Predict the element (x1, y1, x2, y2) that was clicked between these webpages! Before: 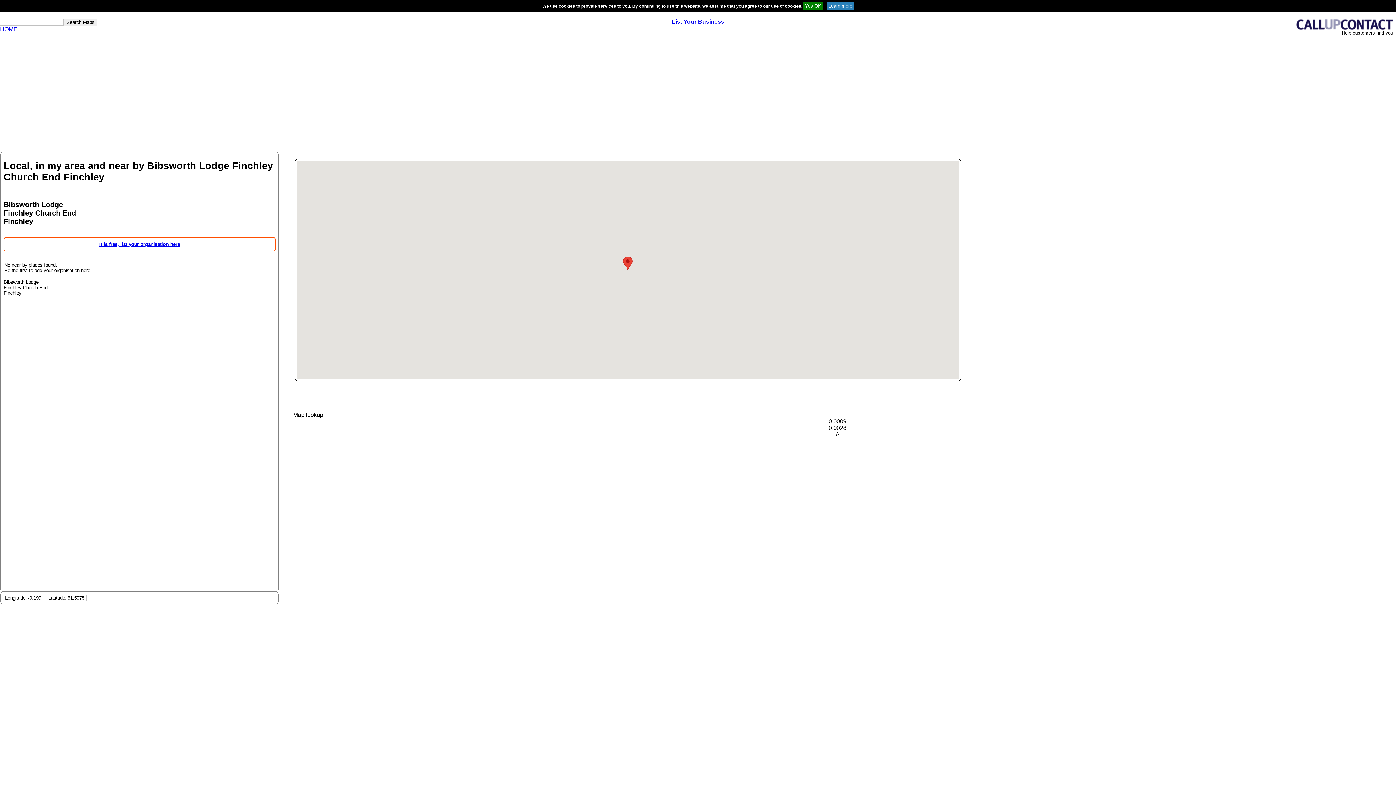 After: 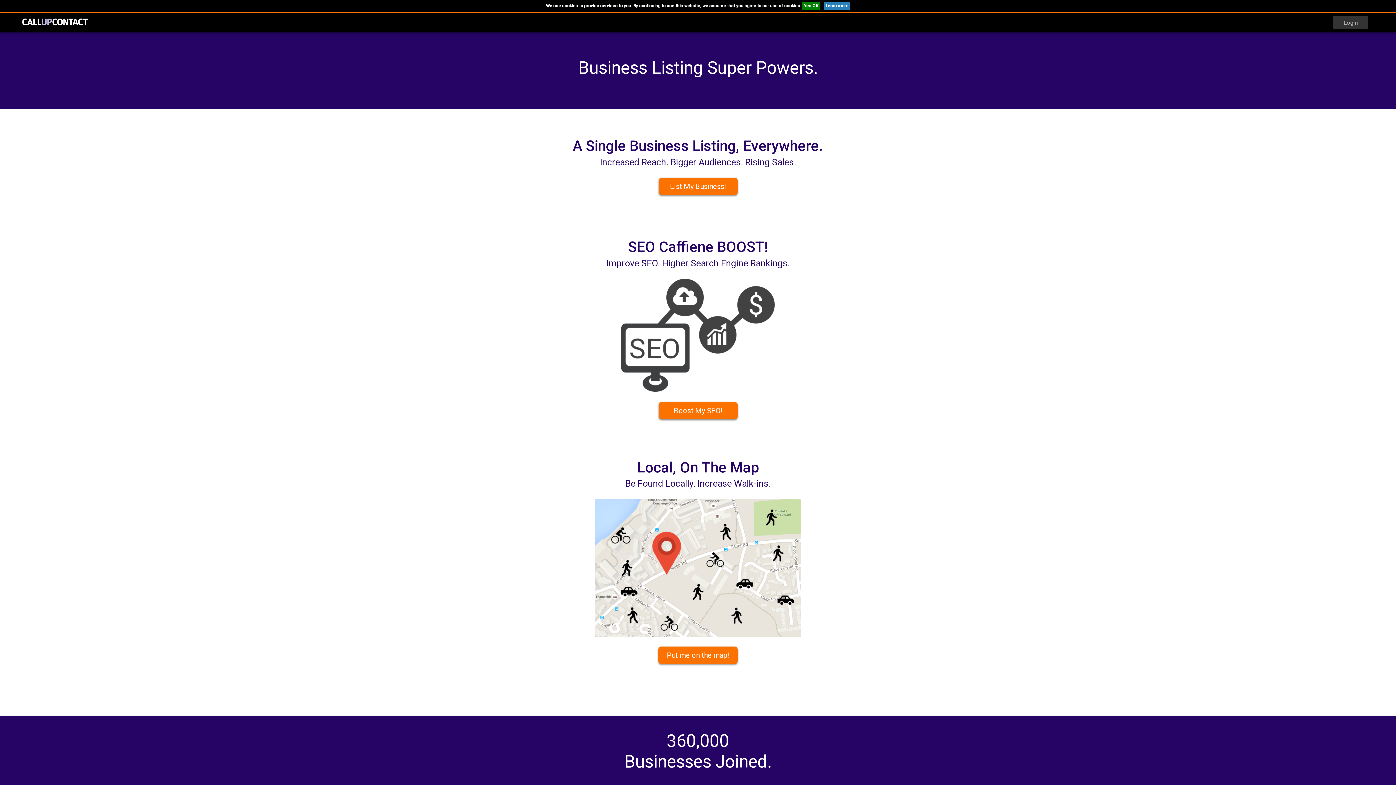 Action: bbox: (1294, 25, 1396, 31)